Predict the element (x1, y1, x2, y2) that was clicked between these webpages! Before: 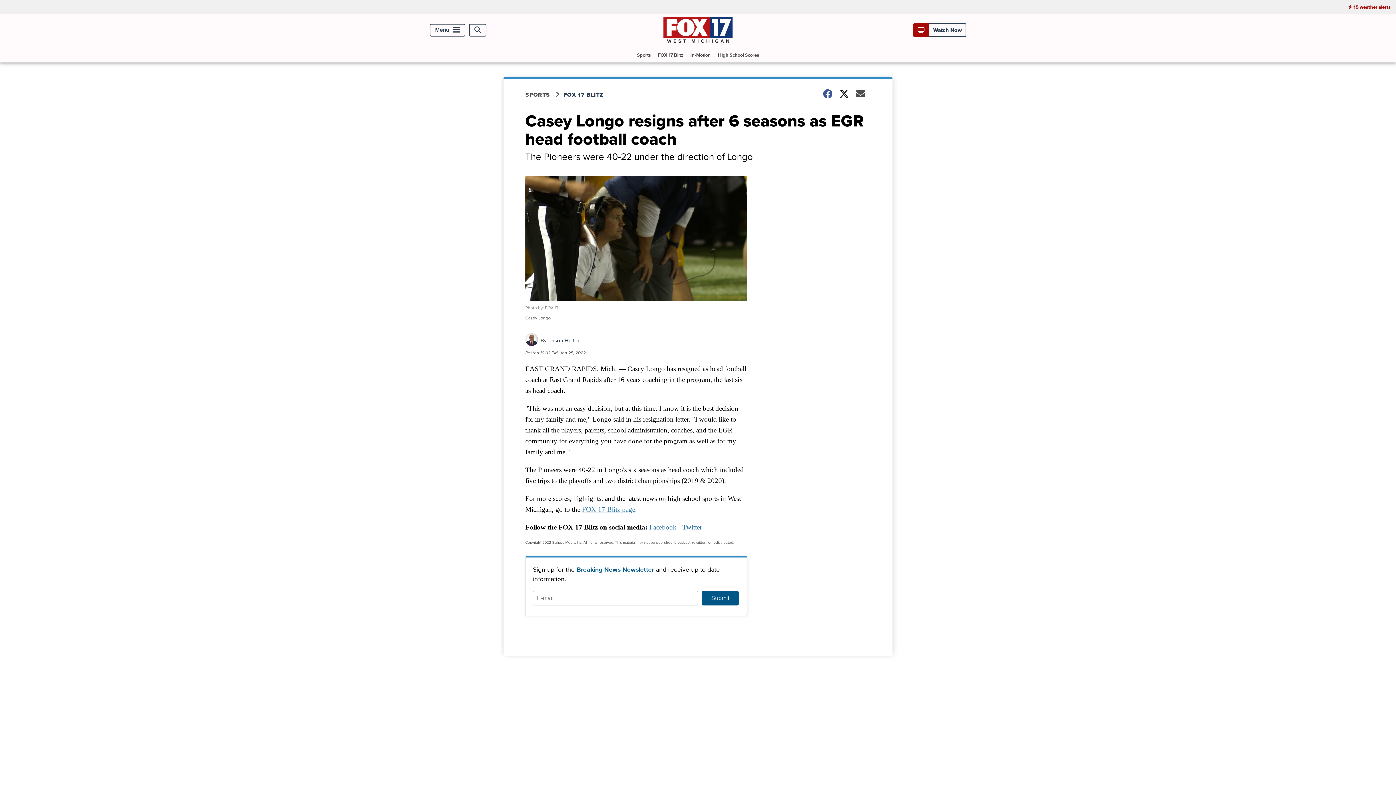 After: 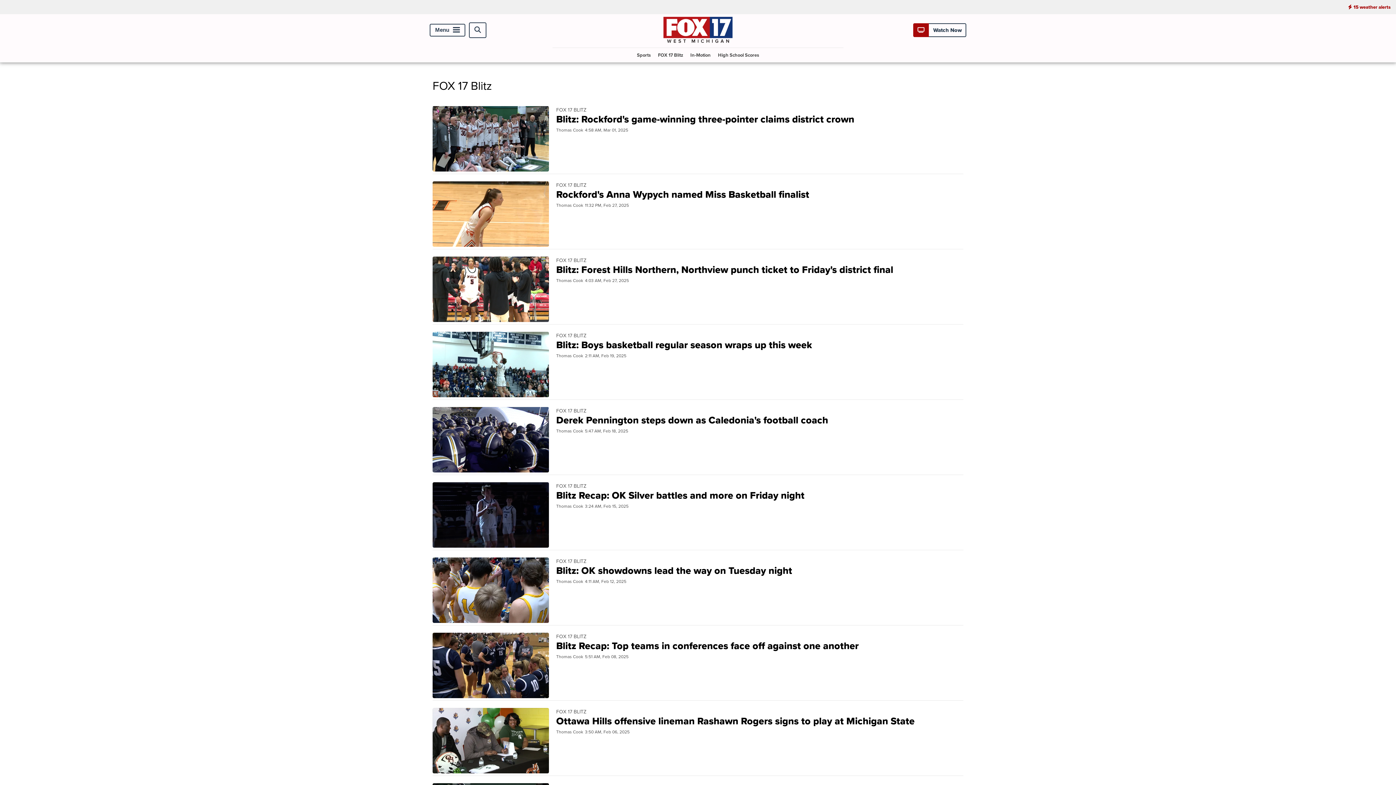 Action: label: FOX 17 Blitz page bbox: (582, 505, 635, 513)